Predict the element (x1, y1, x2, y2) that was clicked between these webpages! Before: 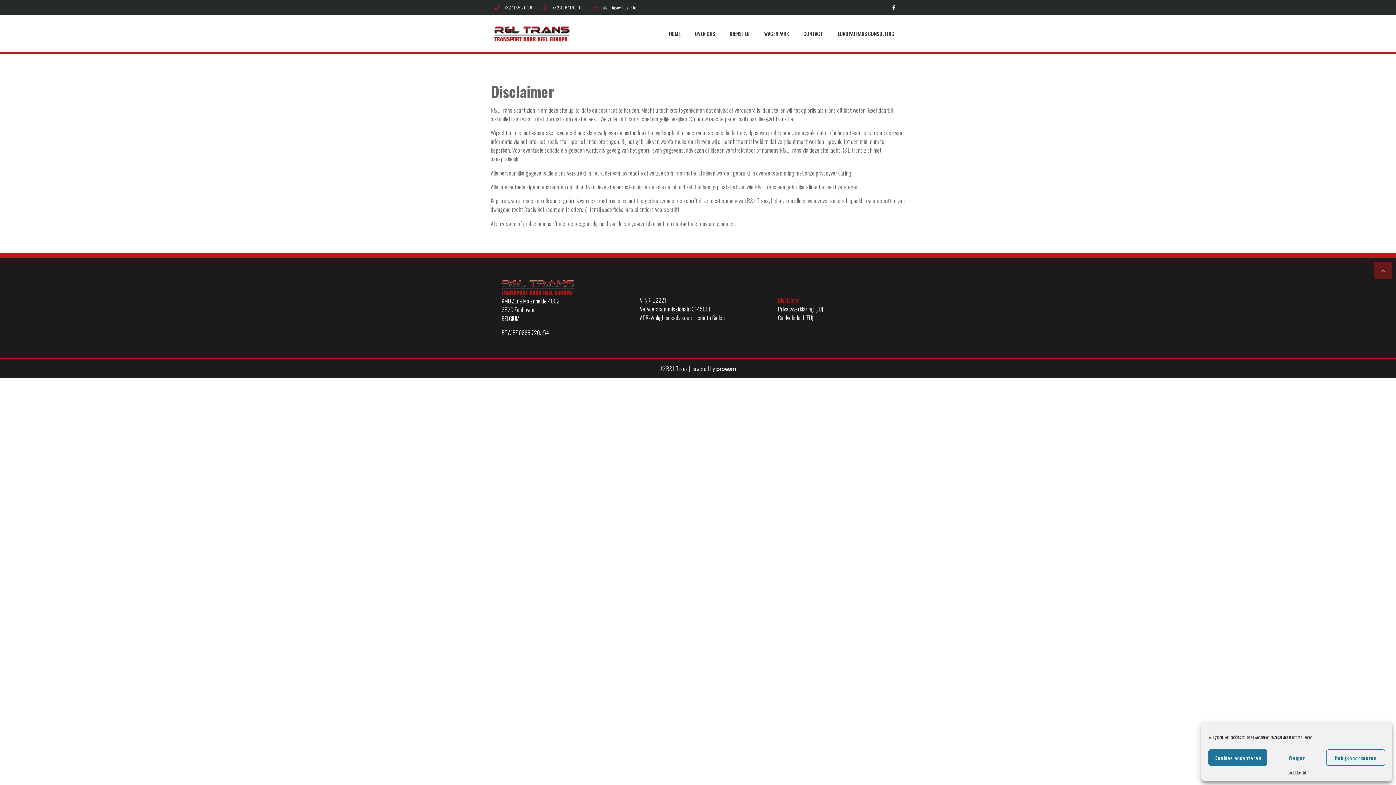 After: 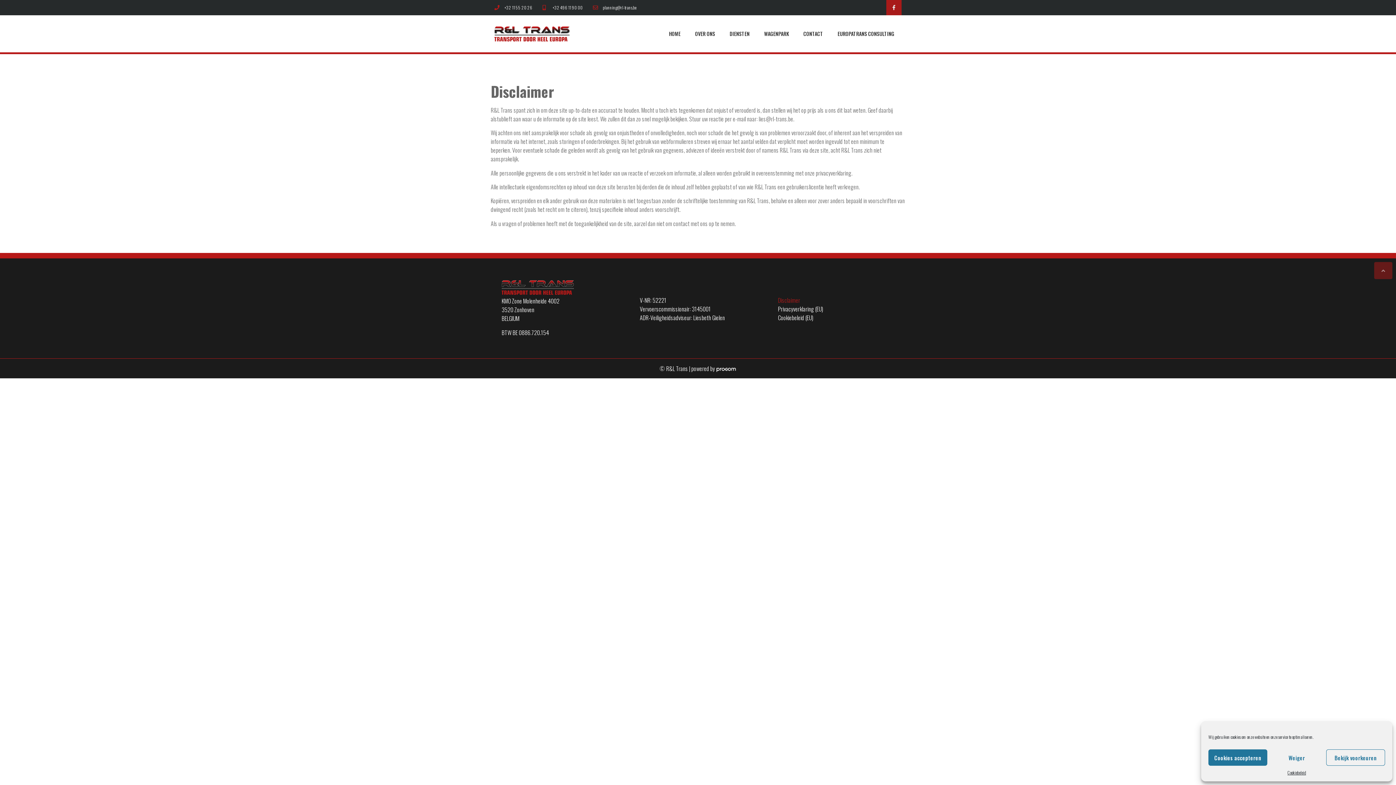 Action: bbox: (886, 0, 901, 15) label: Facebook-f